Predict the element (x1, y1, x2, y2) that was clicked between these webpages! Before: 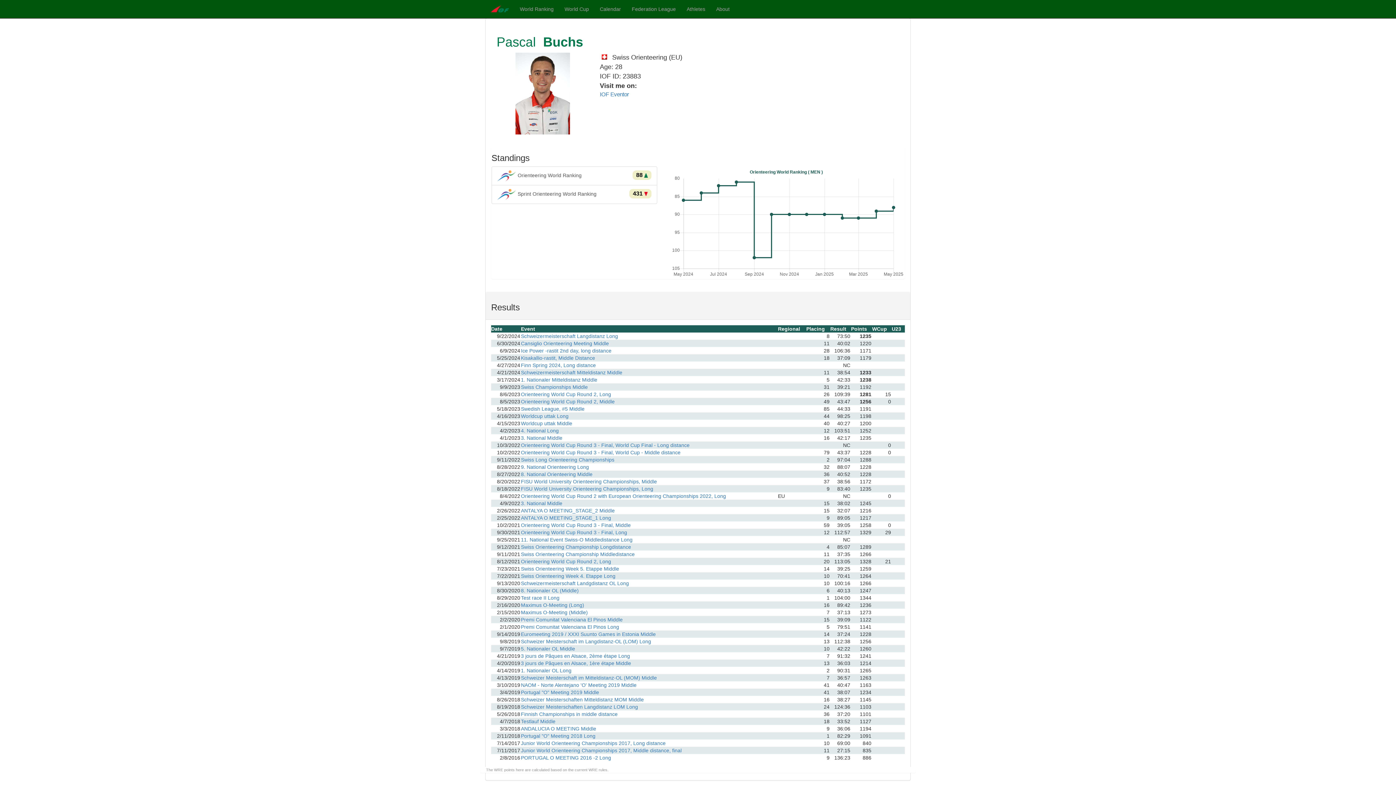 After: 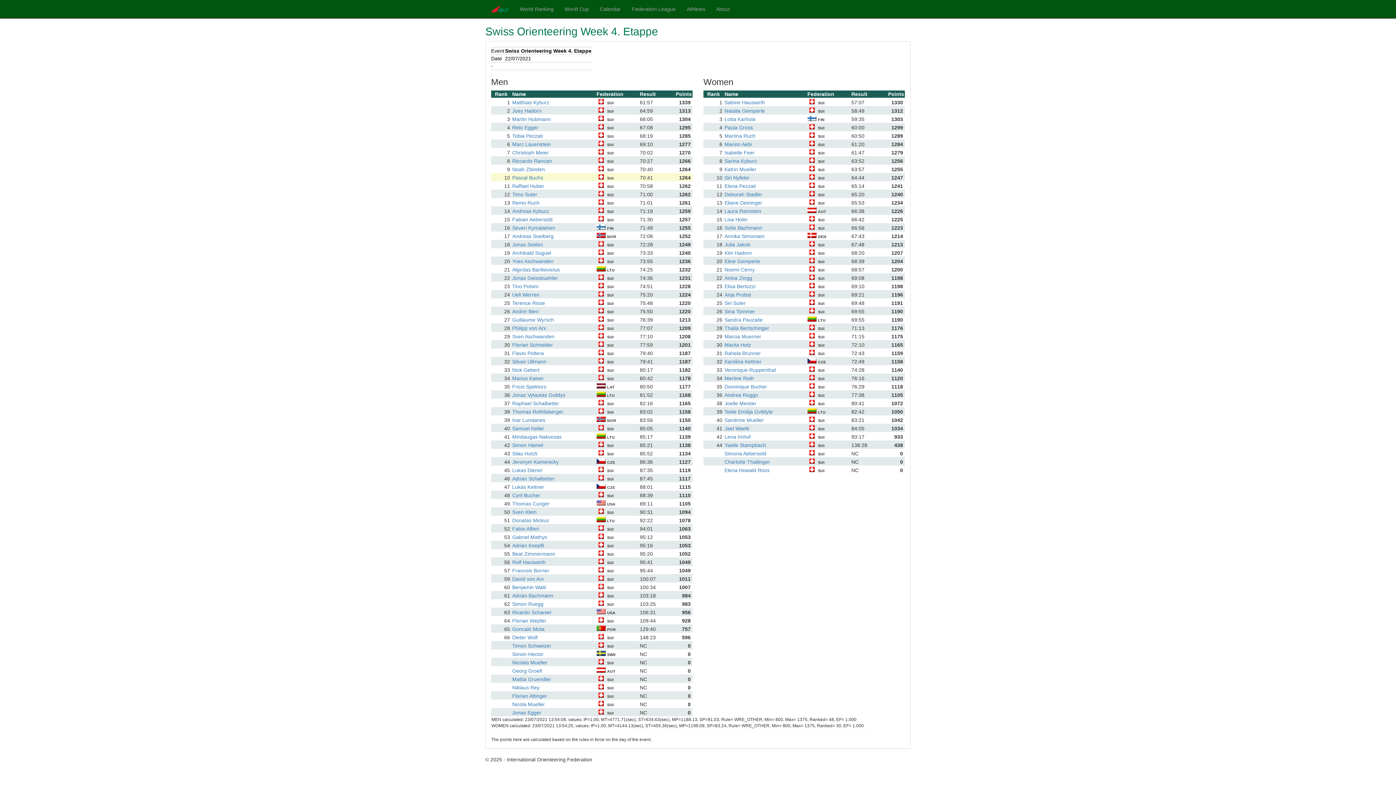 Action: bbox: (521, 572, 777, 580) label: Swiss Orienteering Week 4. Etappe Long